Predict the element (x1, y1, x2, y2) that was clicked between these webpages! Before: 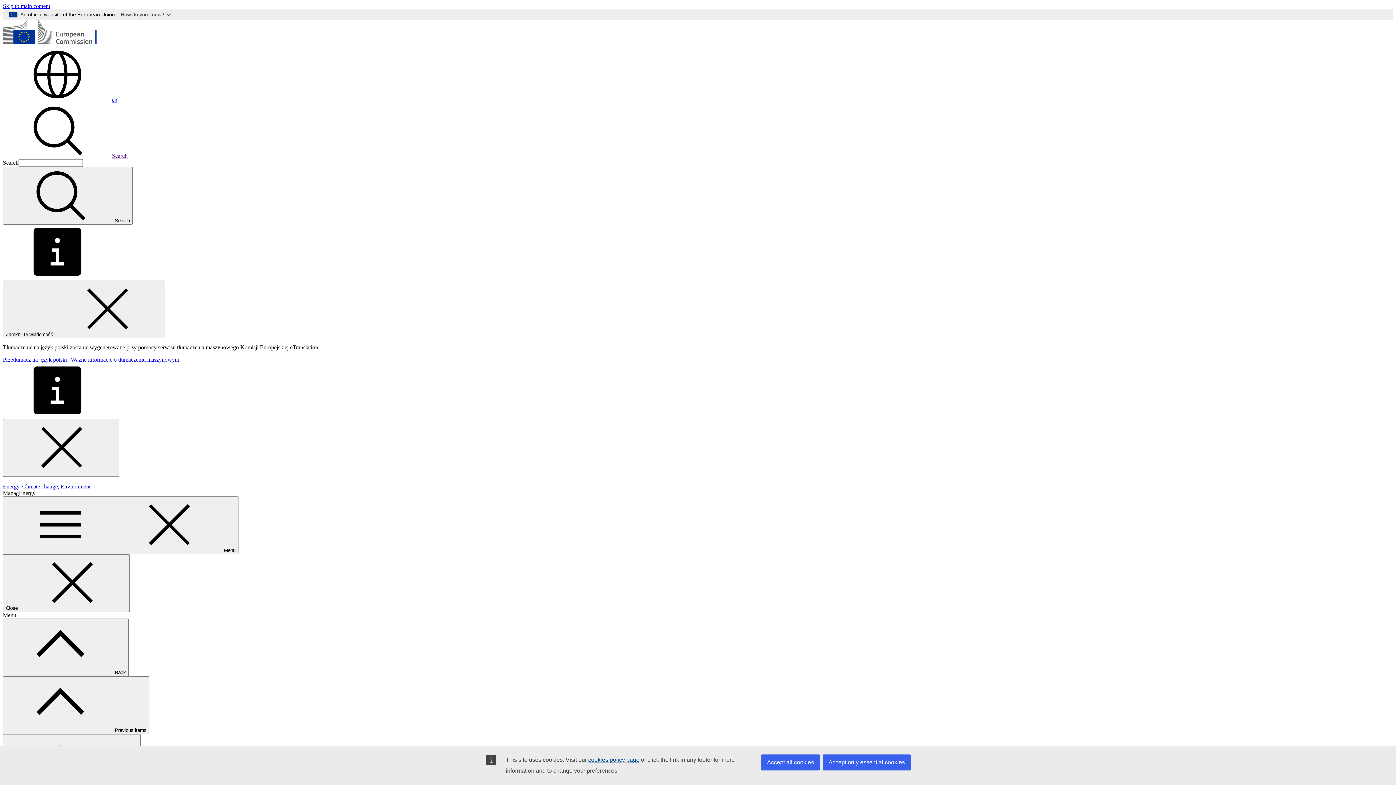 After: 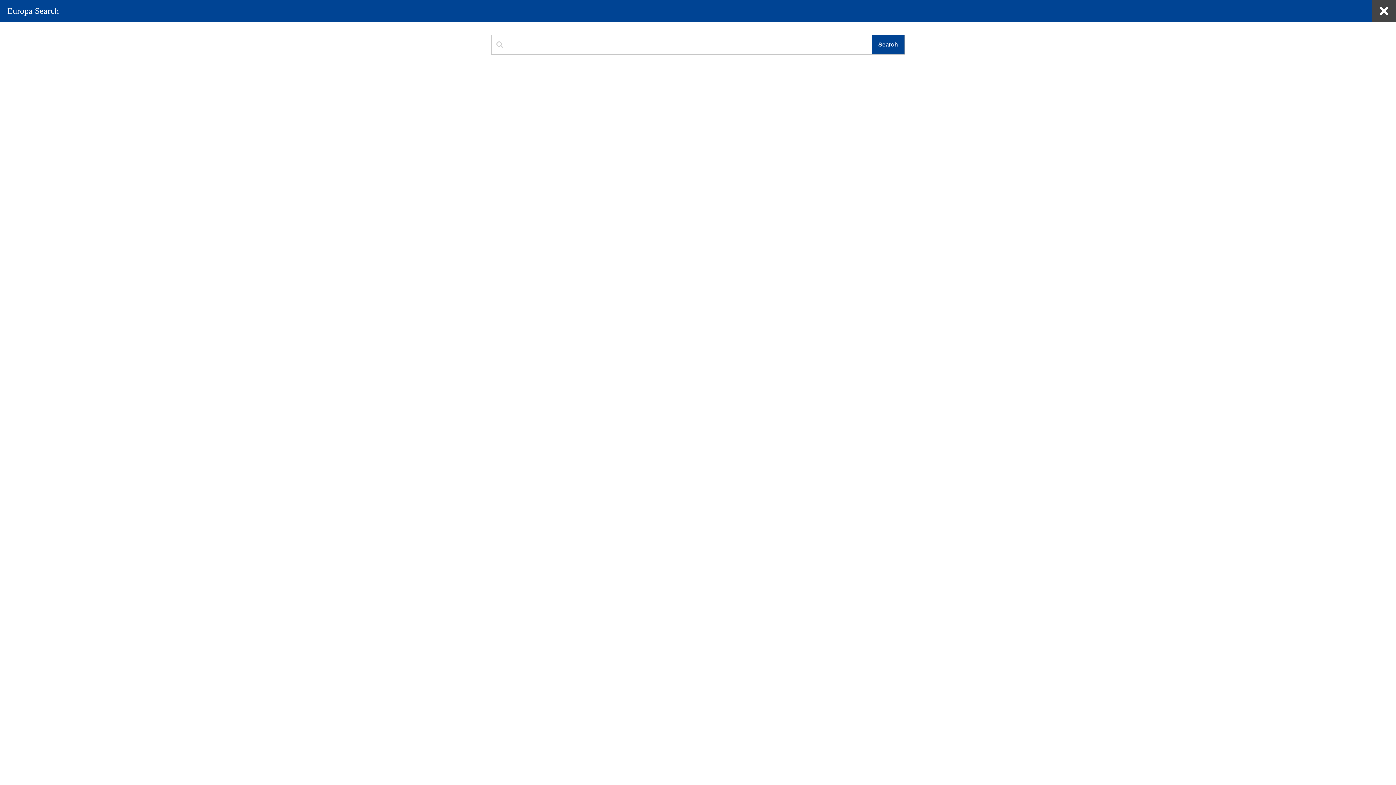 Action: label: Search bbox: (2, 166, 132, 224)